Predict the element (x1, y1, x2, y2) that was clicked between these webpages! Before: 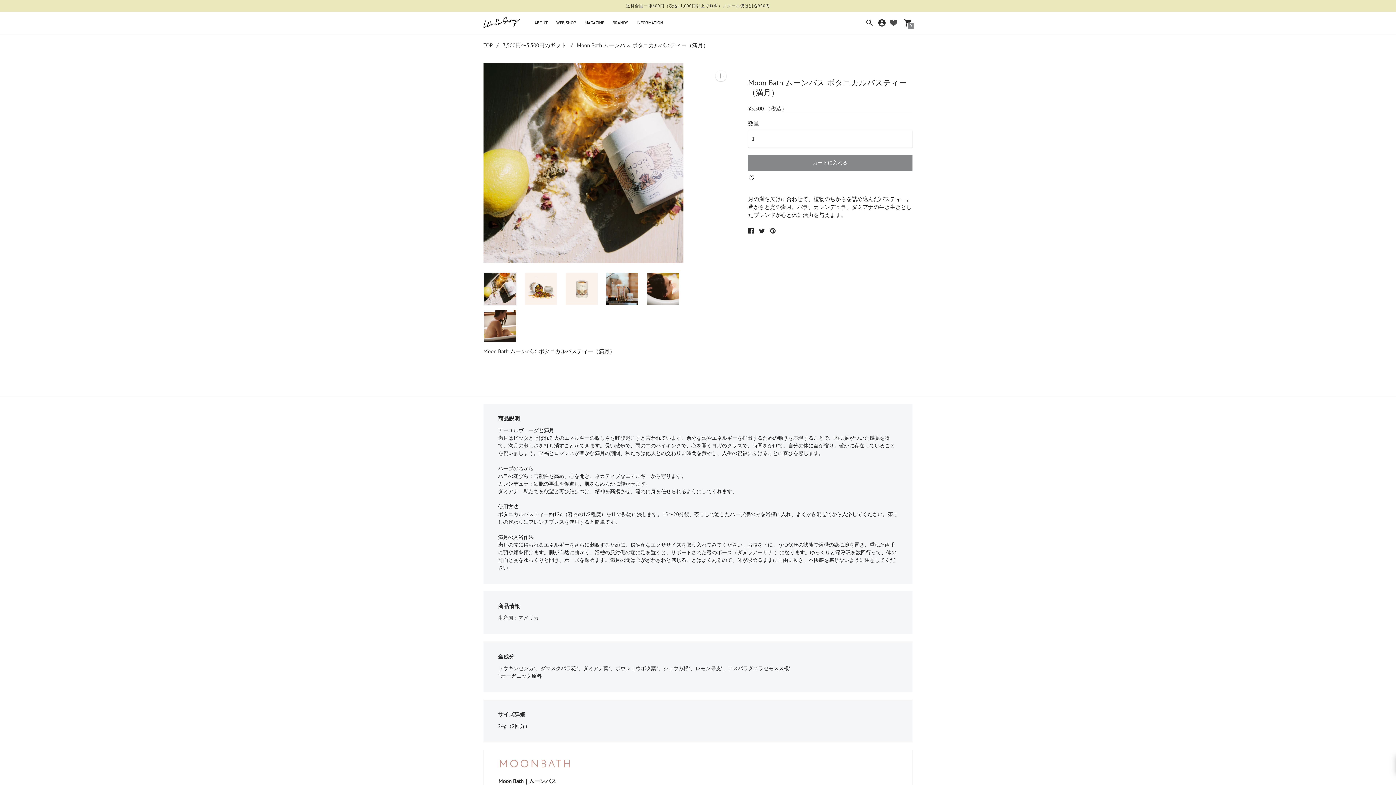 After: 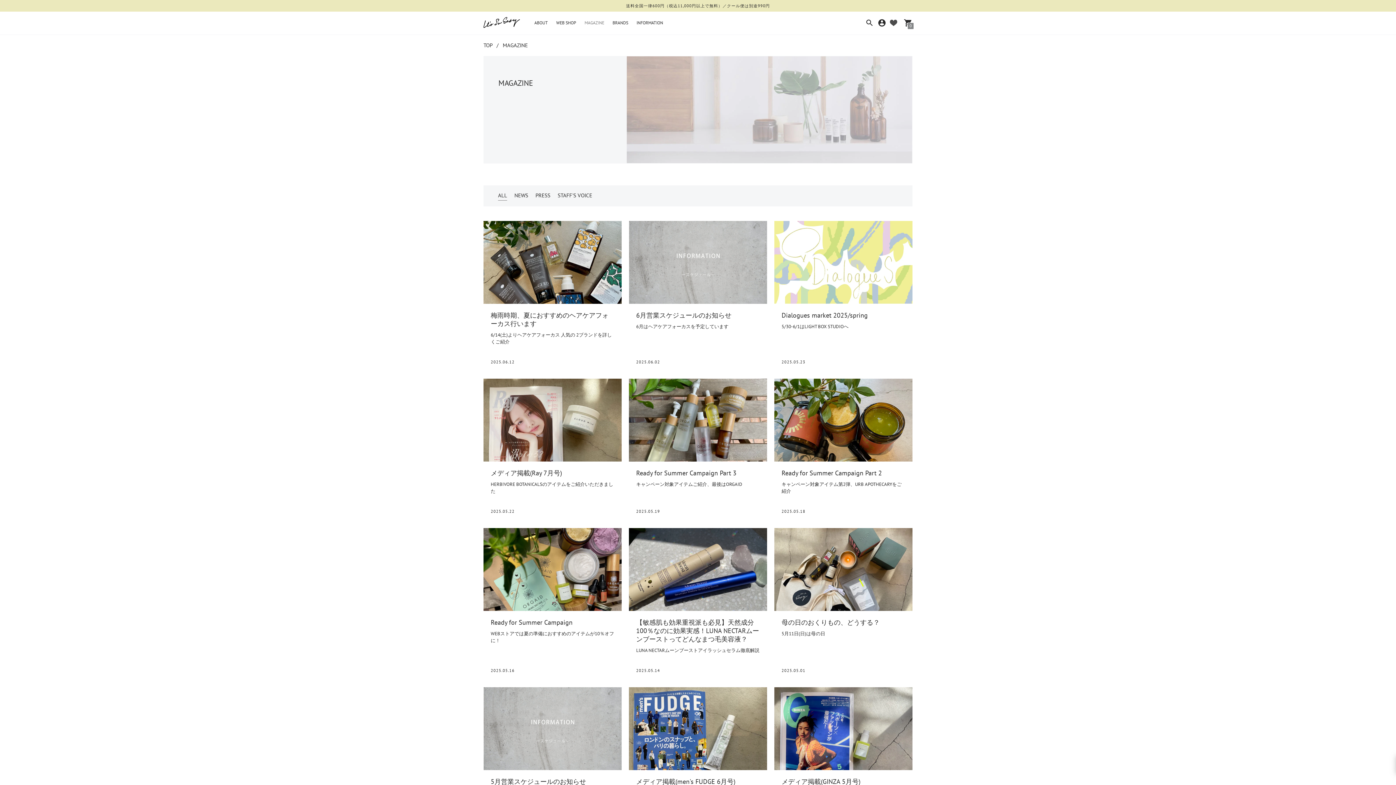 Action: bbox: (584, 20, 604, 25) label: MAGAZINE